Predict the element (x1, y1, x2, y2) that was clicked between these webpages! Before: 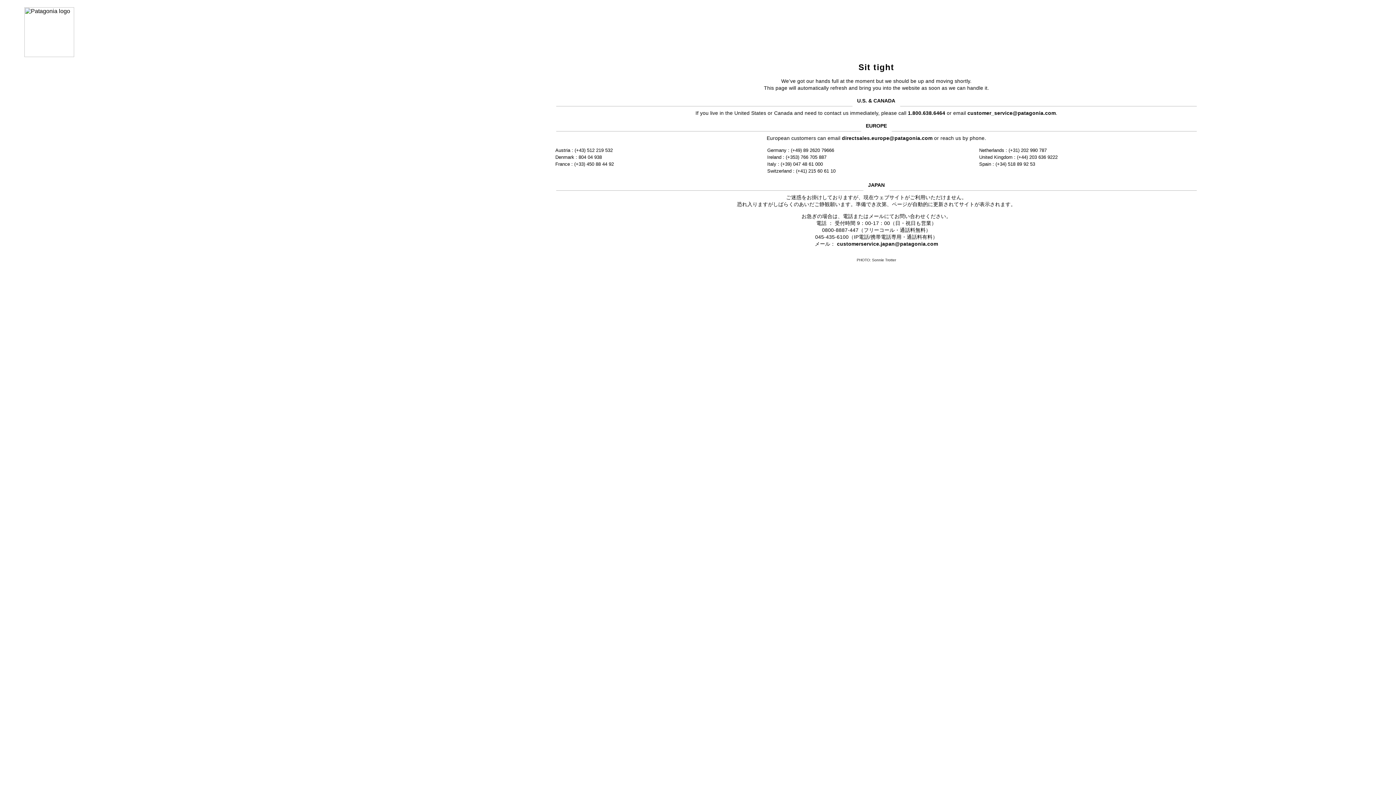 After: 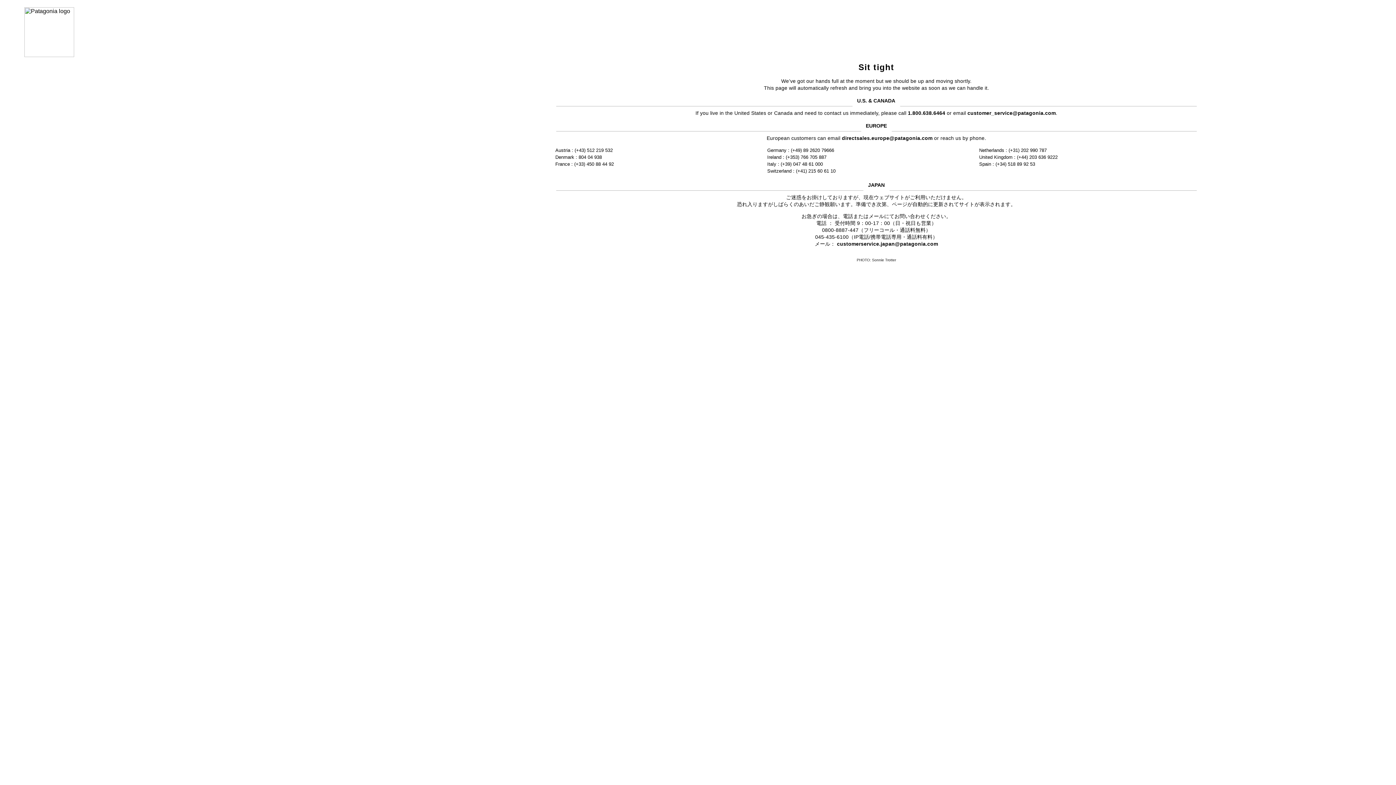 Action: bbox: (967, 110, 1056, 115) label: customer_service@patagonia.com